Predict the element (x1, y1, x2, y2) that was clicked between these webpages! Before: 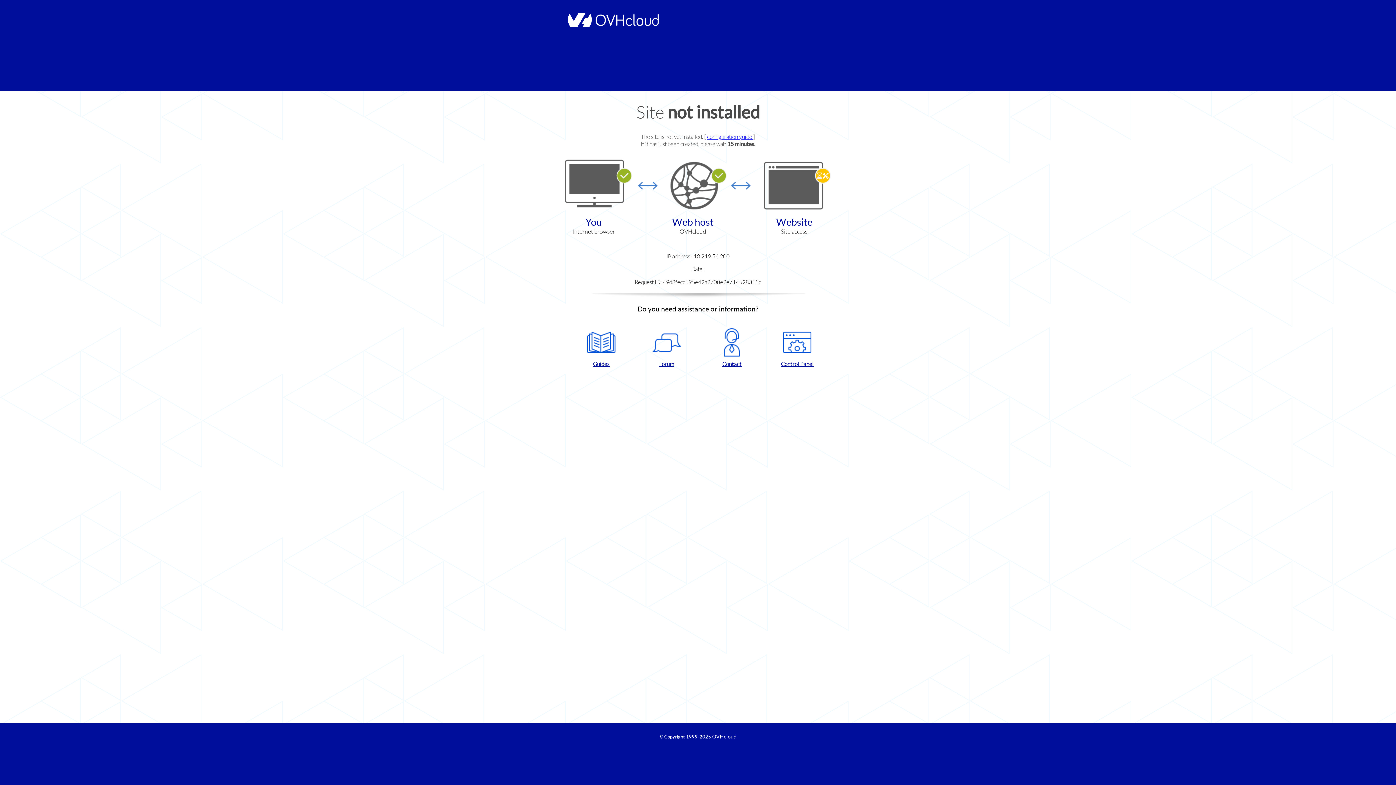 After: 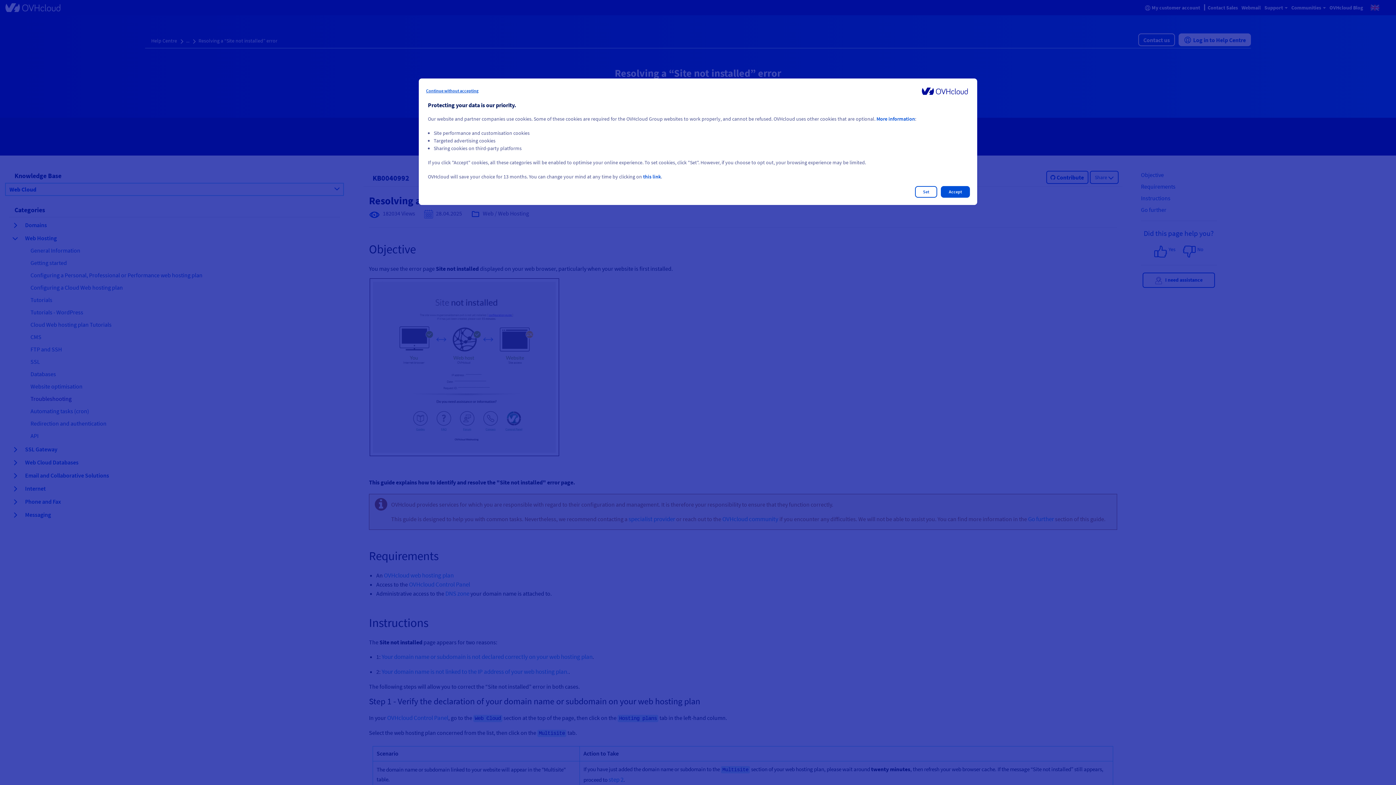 Action: label: configuration guide  bbox: (707, 133, 753, 140)